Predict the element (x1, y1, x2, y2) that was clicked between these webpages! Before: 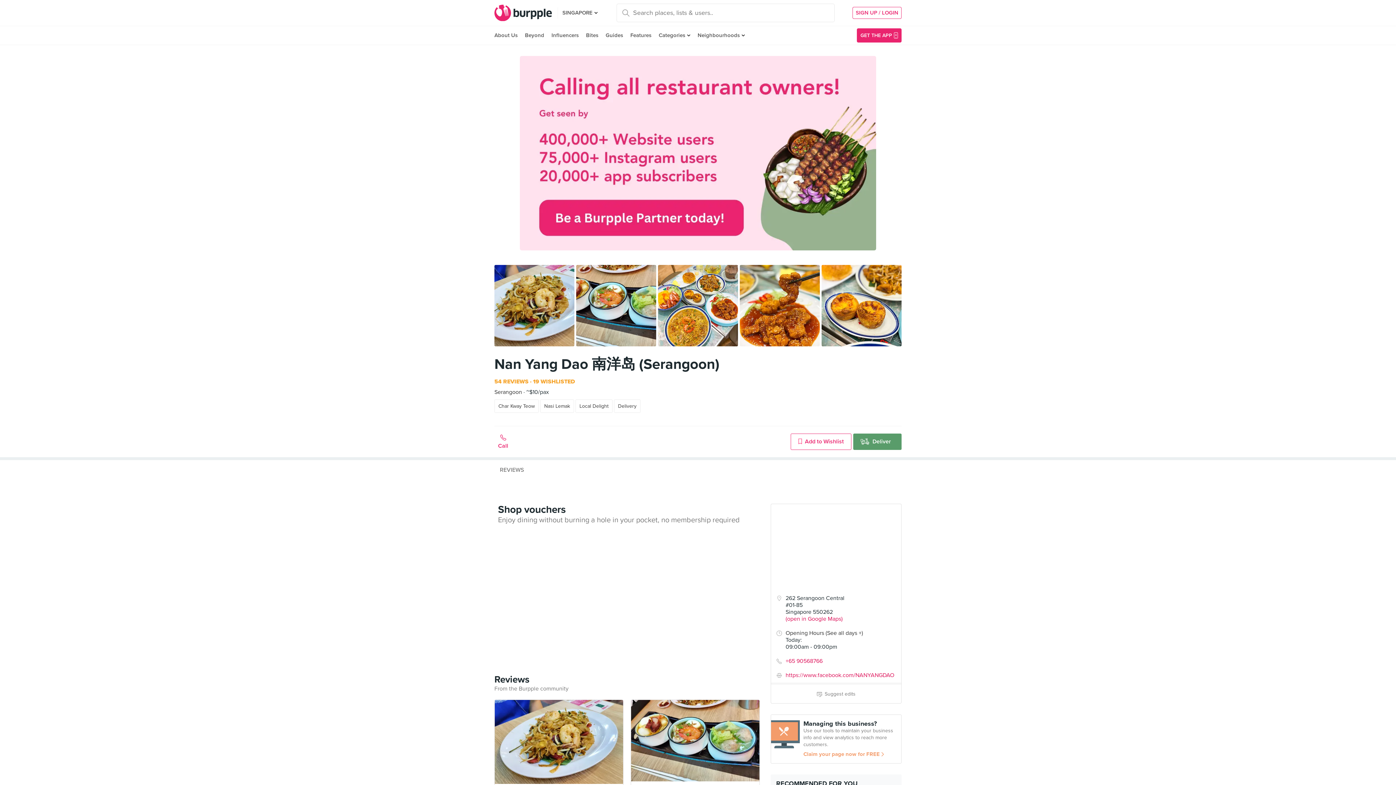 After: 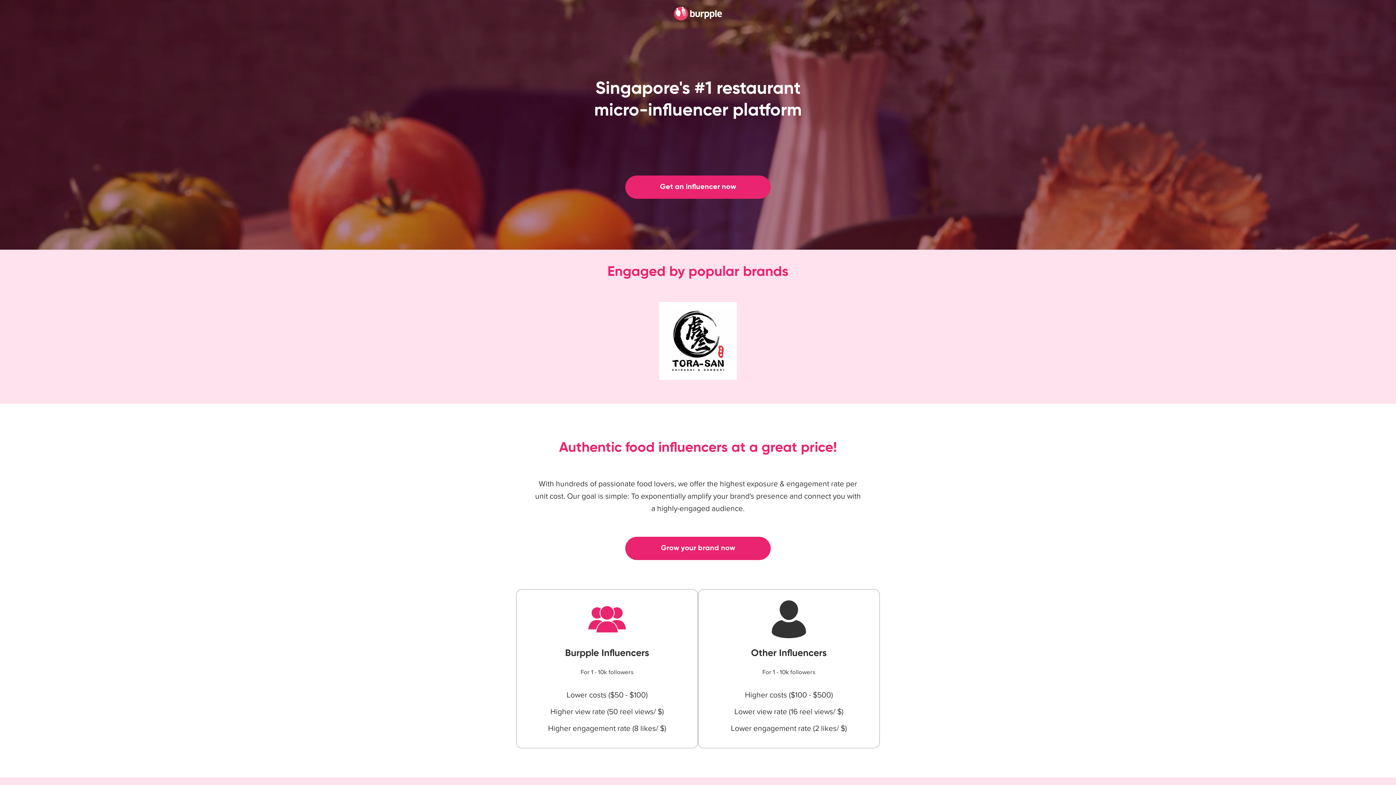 Action: bbox: (548, 26, 582, 44) label: Influencers